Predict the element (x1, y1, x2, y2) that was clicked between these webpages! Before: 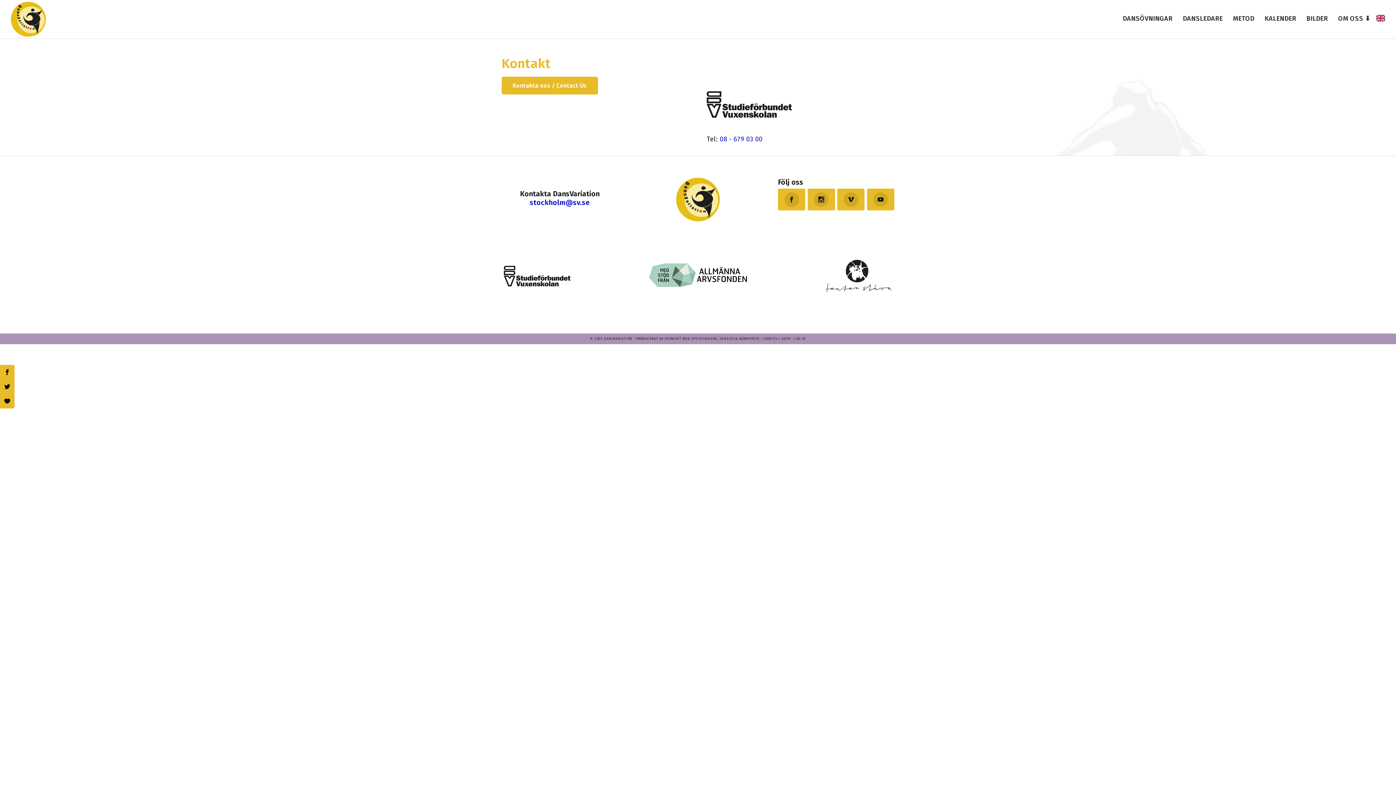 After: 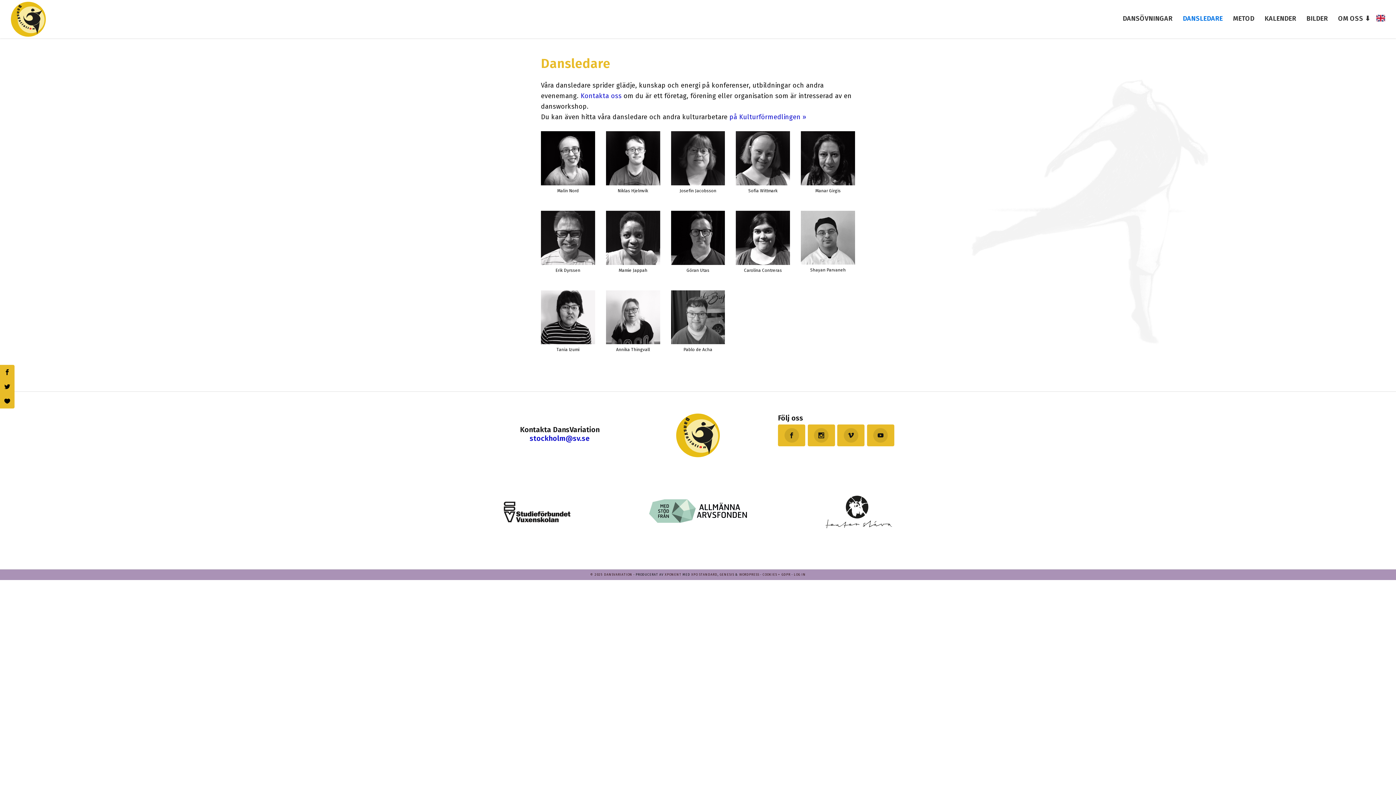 Action: label: DANSLEDARE bbox: (1178, 10, 1227, 26)